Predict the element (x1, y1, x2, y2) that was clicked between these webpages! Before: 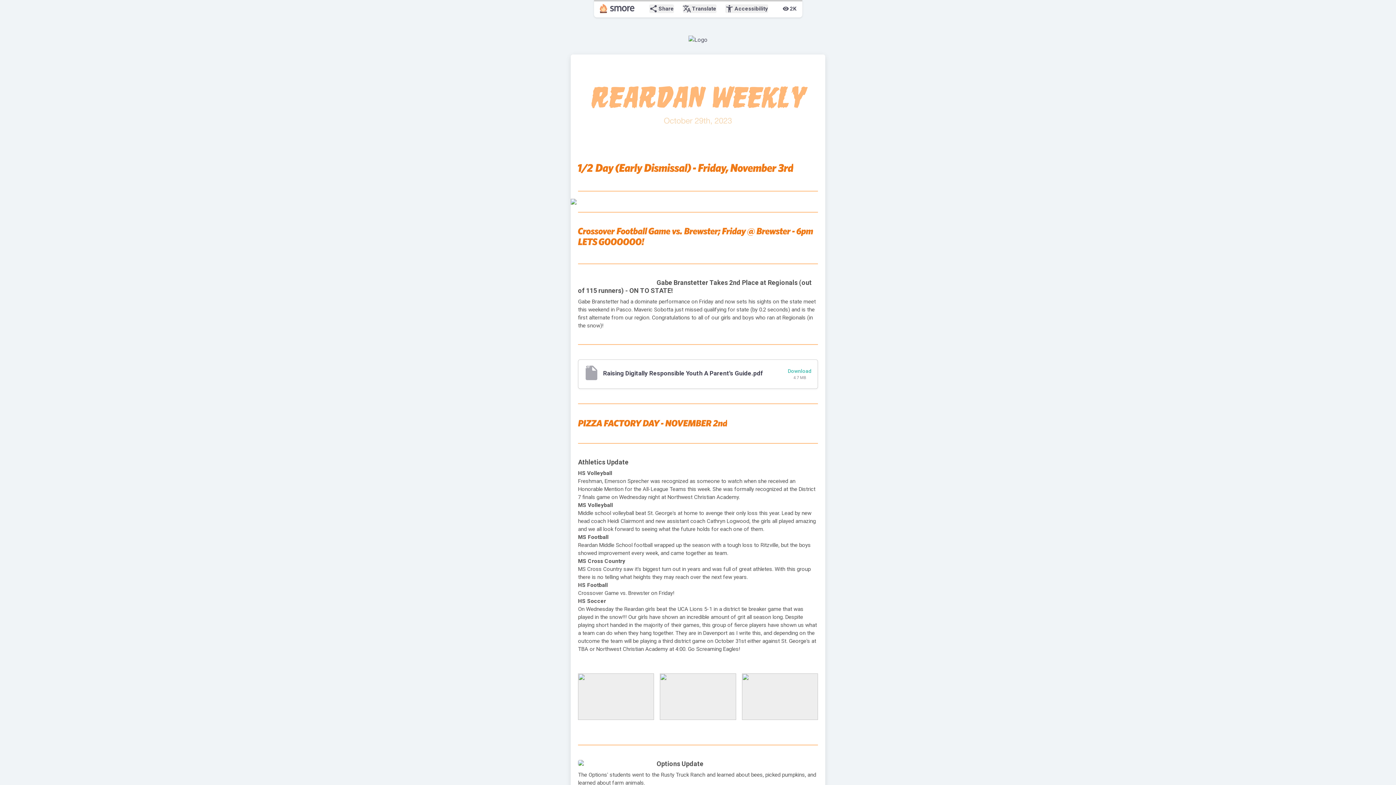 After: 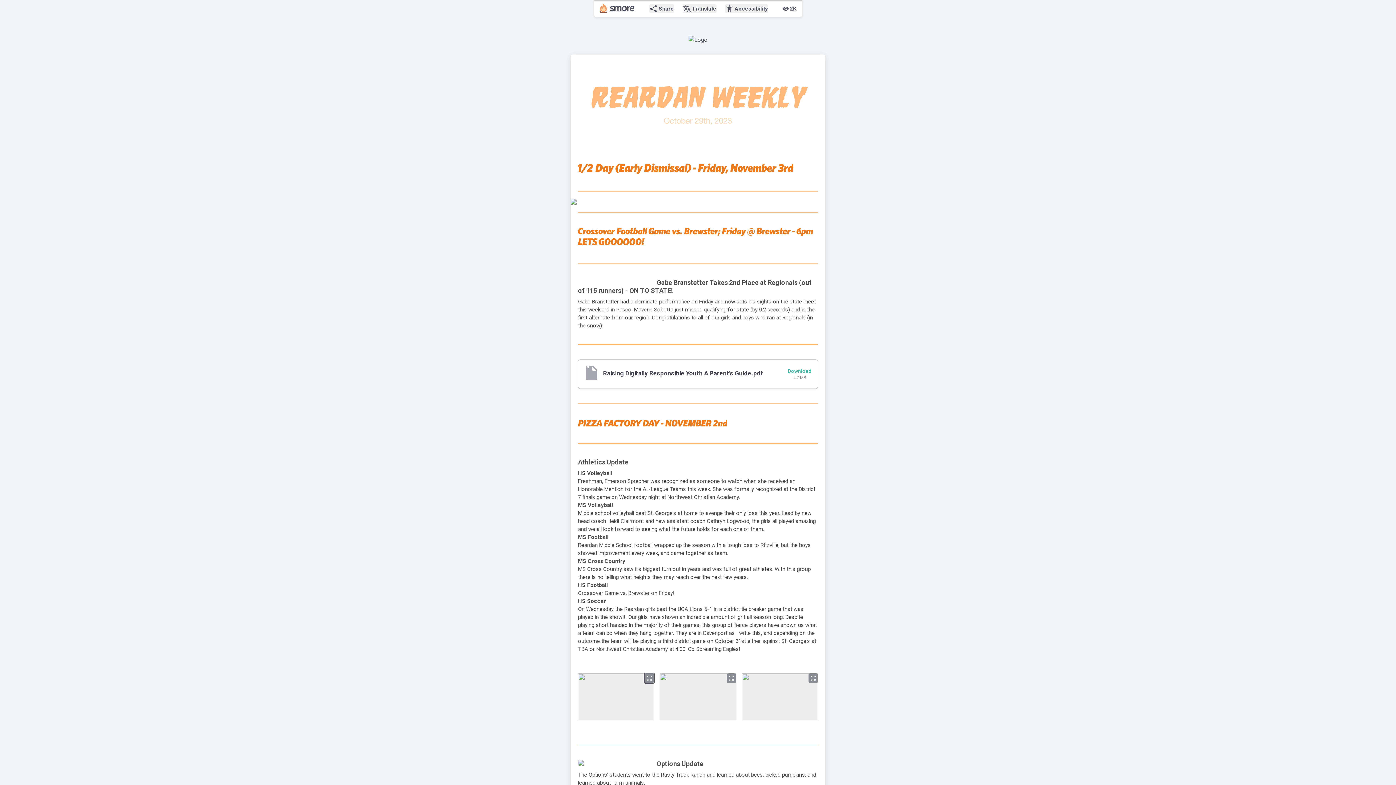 Action: bbox: (644, 673, 654, 683) label: zoom_out_map